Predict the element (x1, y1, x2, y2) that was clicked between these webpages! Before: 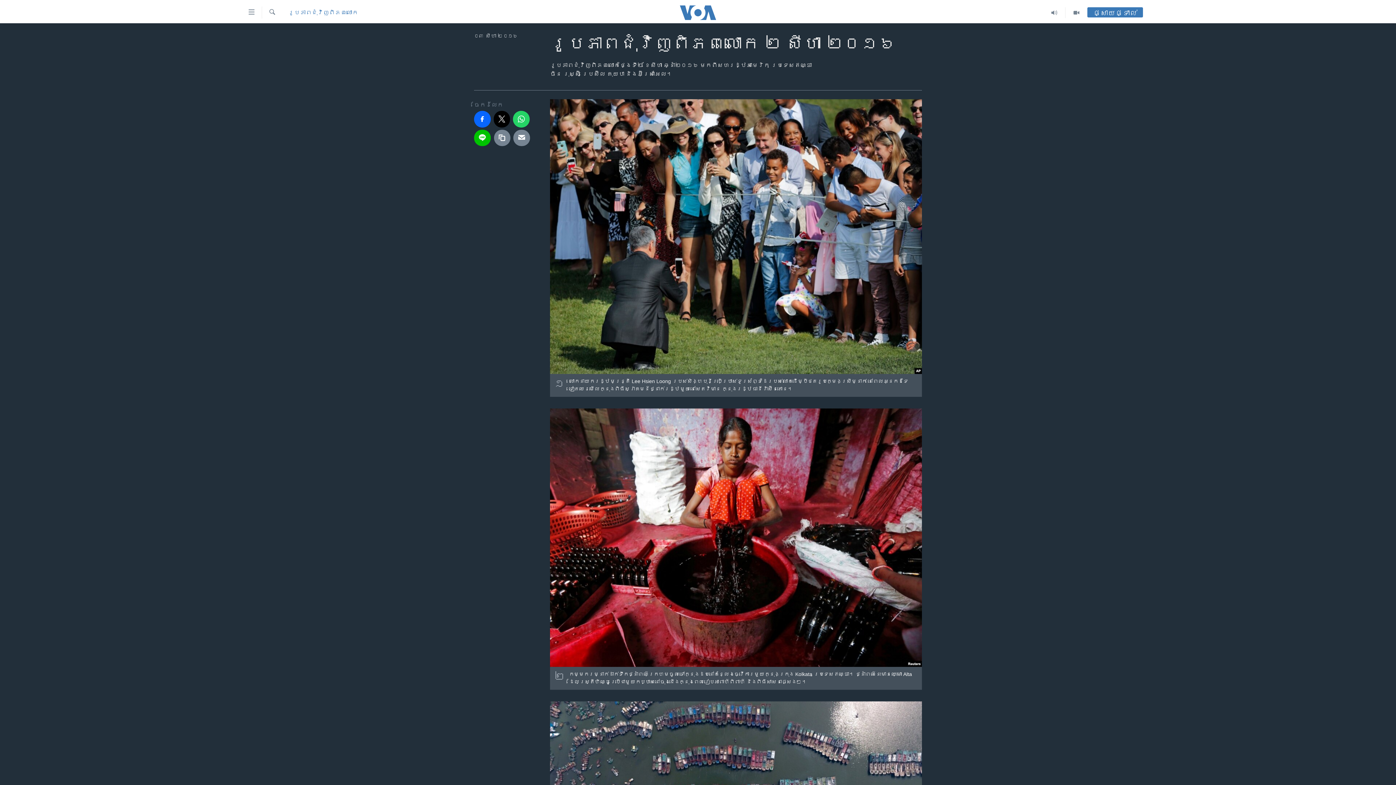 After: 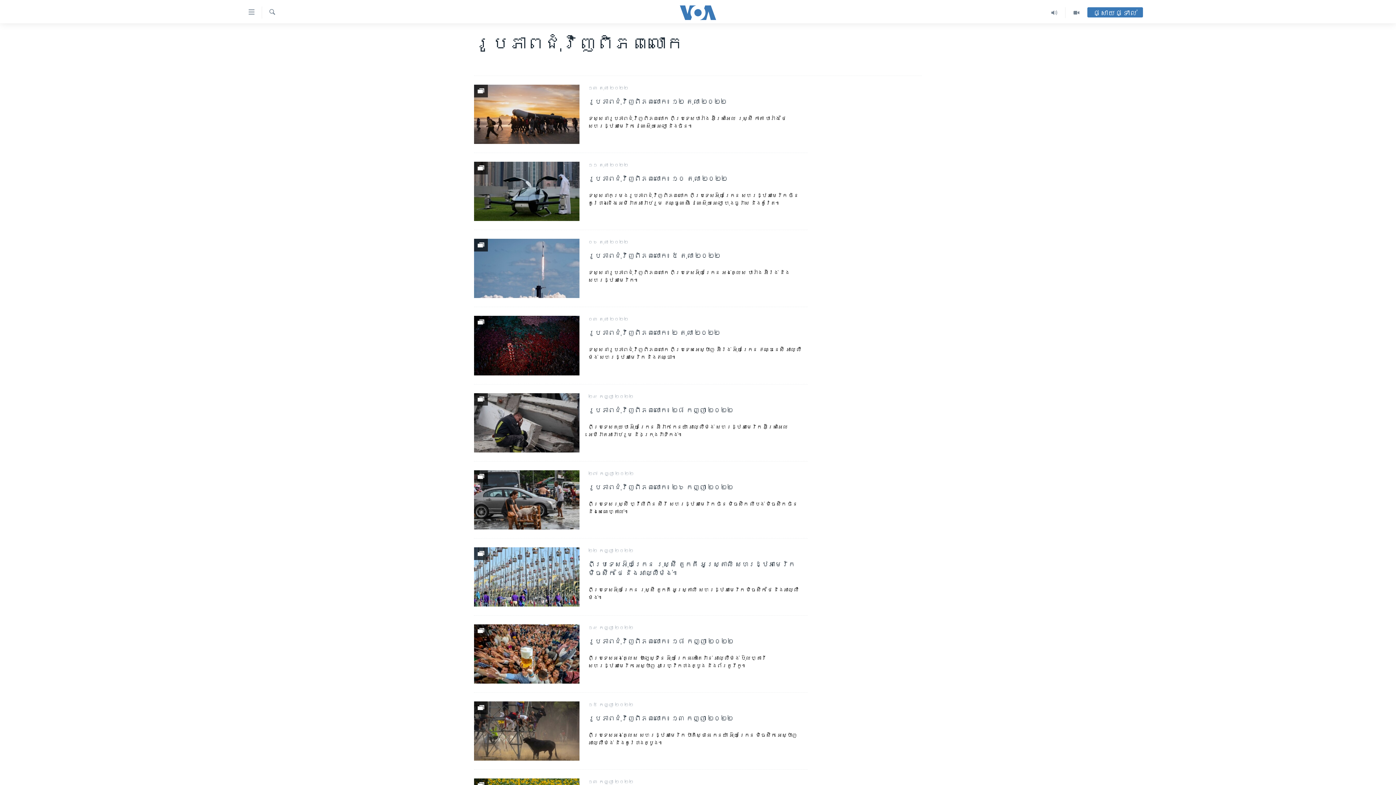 Action: bbox: (288, 8, 358, 16) label: រូបភាព​ជុំ​វិញ​ពិភពលោក